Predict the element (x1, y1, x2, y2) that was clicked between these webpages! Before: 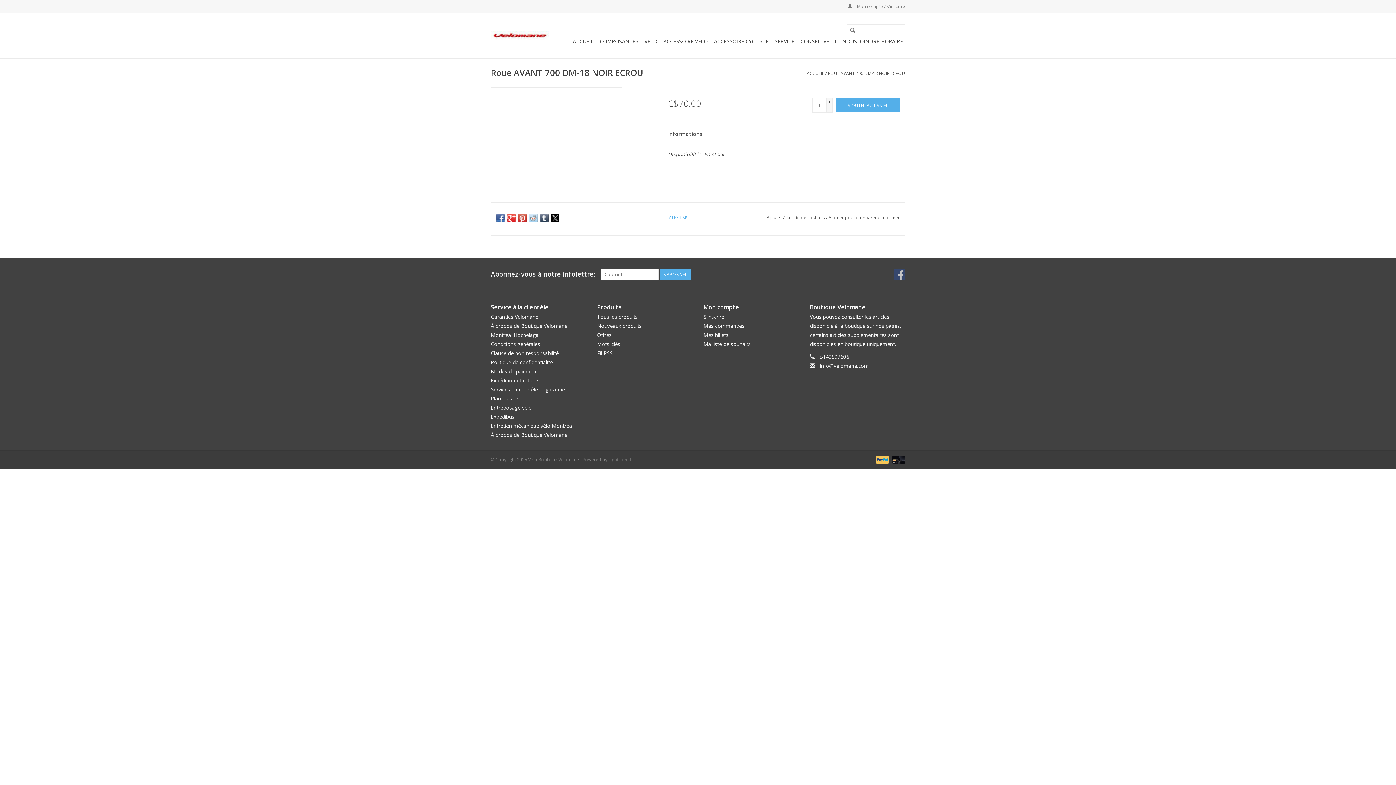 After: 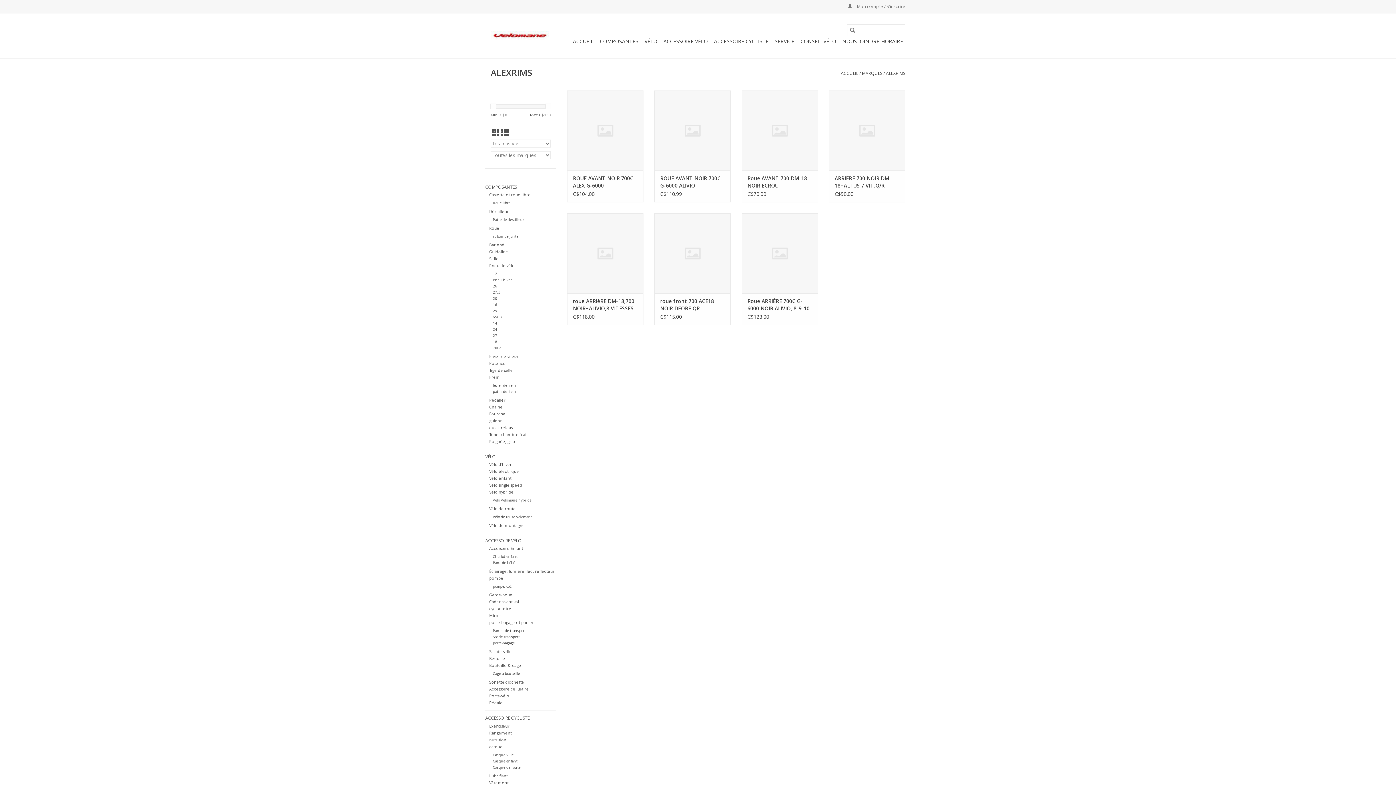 Action: label: ALEXRIMS bbox: (669, 214, 688, 220)